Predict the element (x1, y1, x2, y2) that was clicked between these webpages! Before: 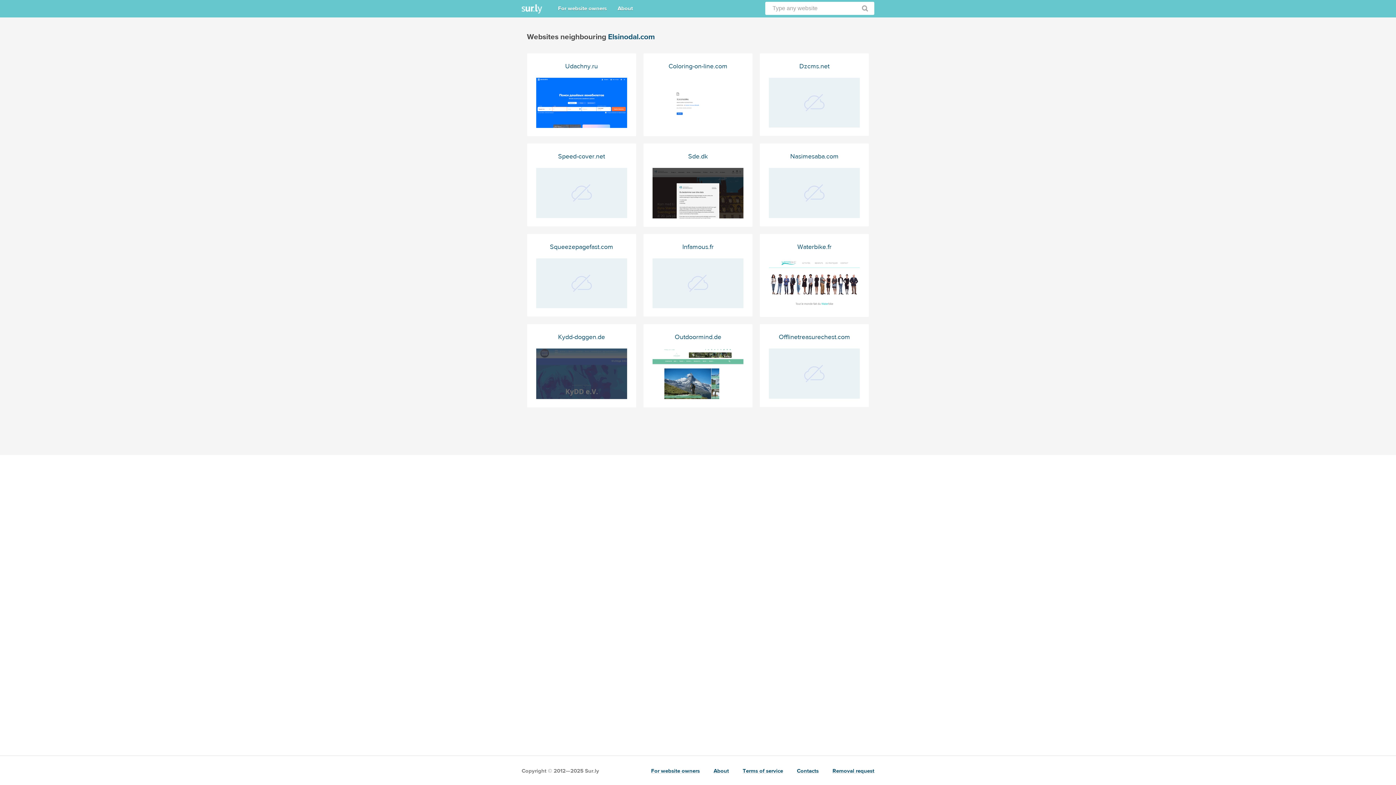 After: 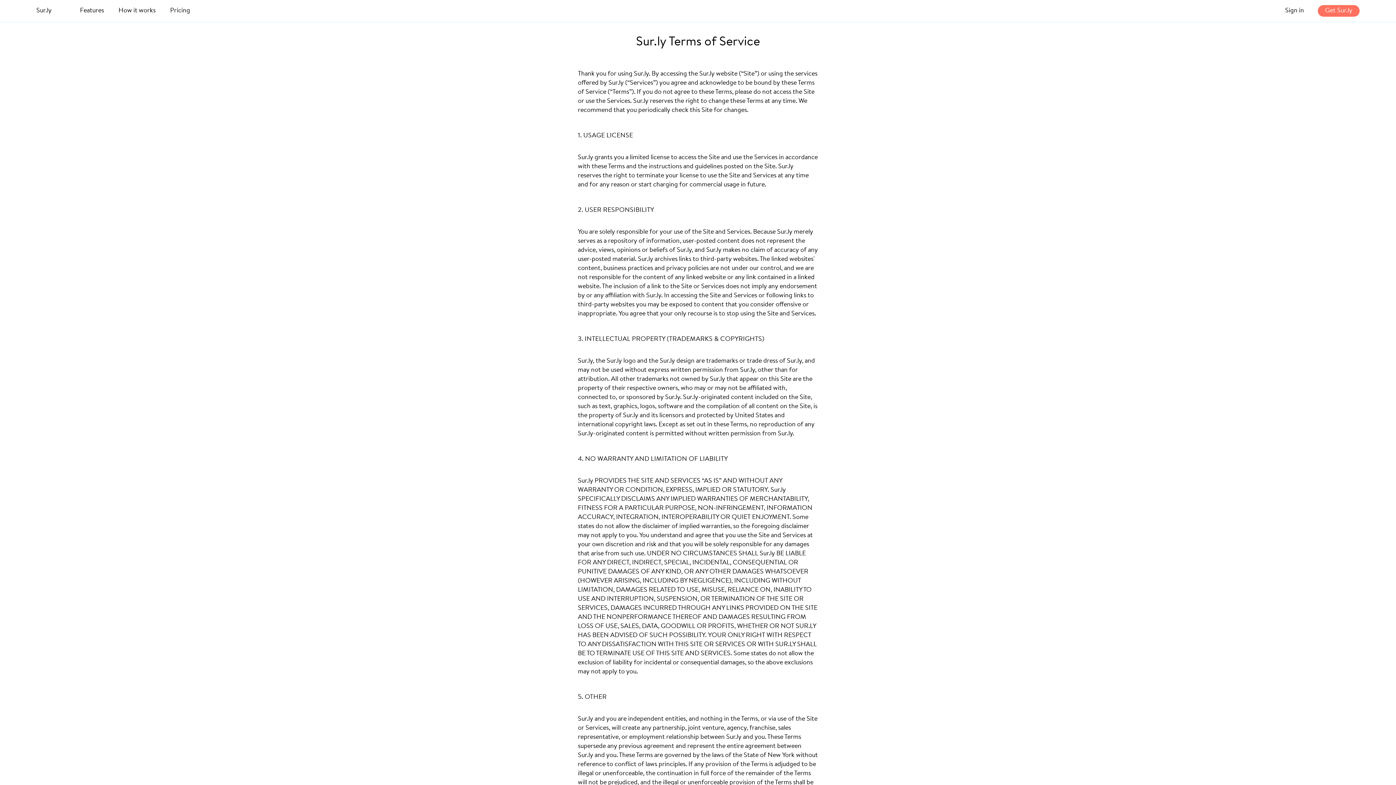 Action: label: Terms of service bbox: (742, 768, 783, 774)